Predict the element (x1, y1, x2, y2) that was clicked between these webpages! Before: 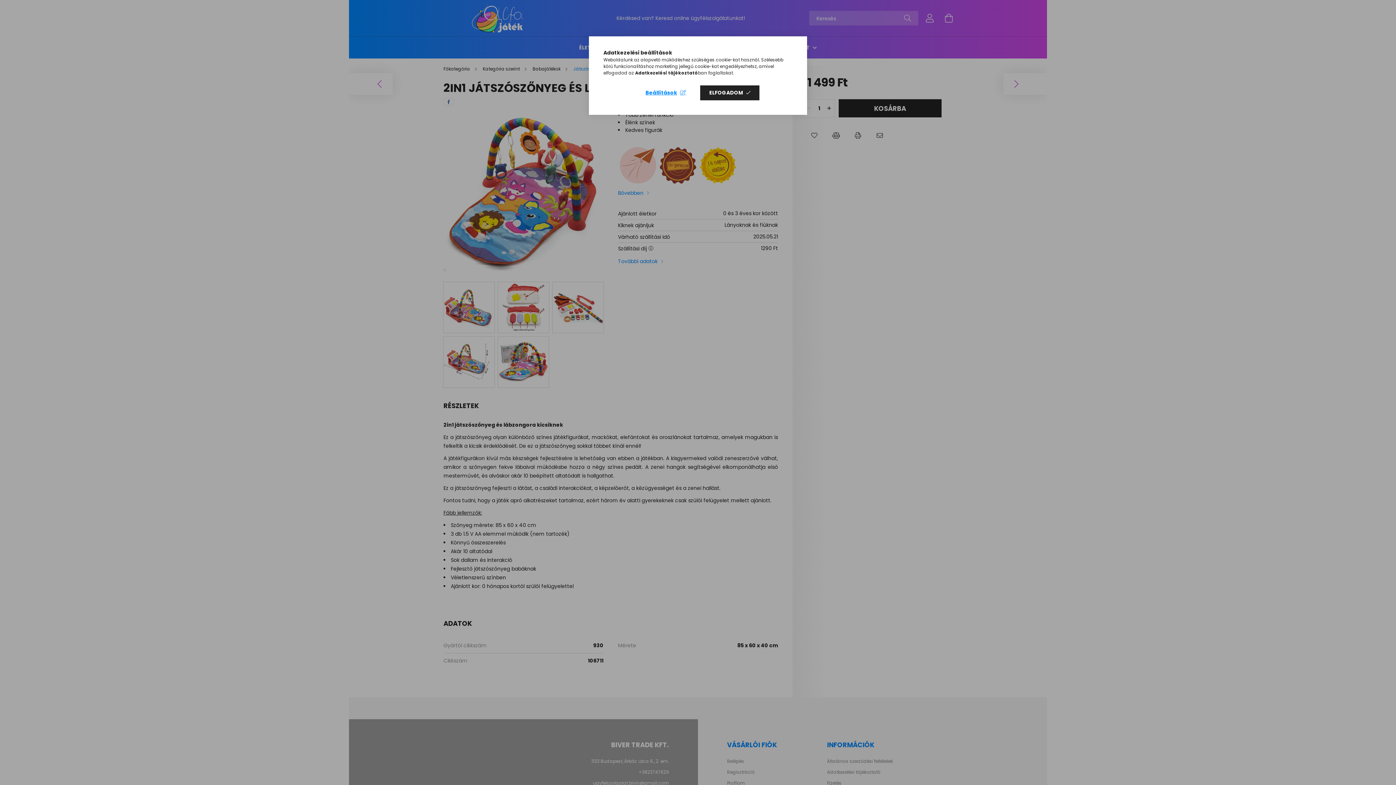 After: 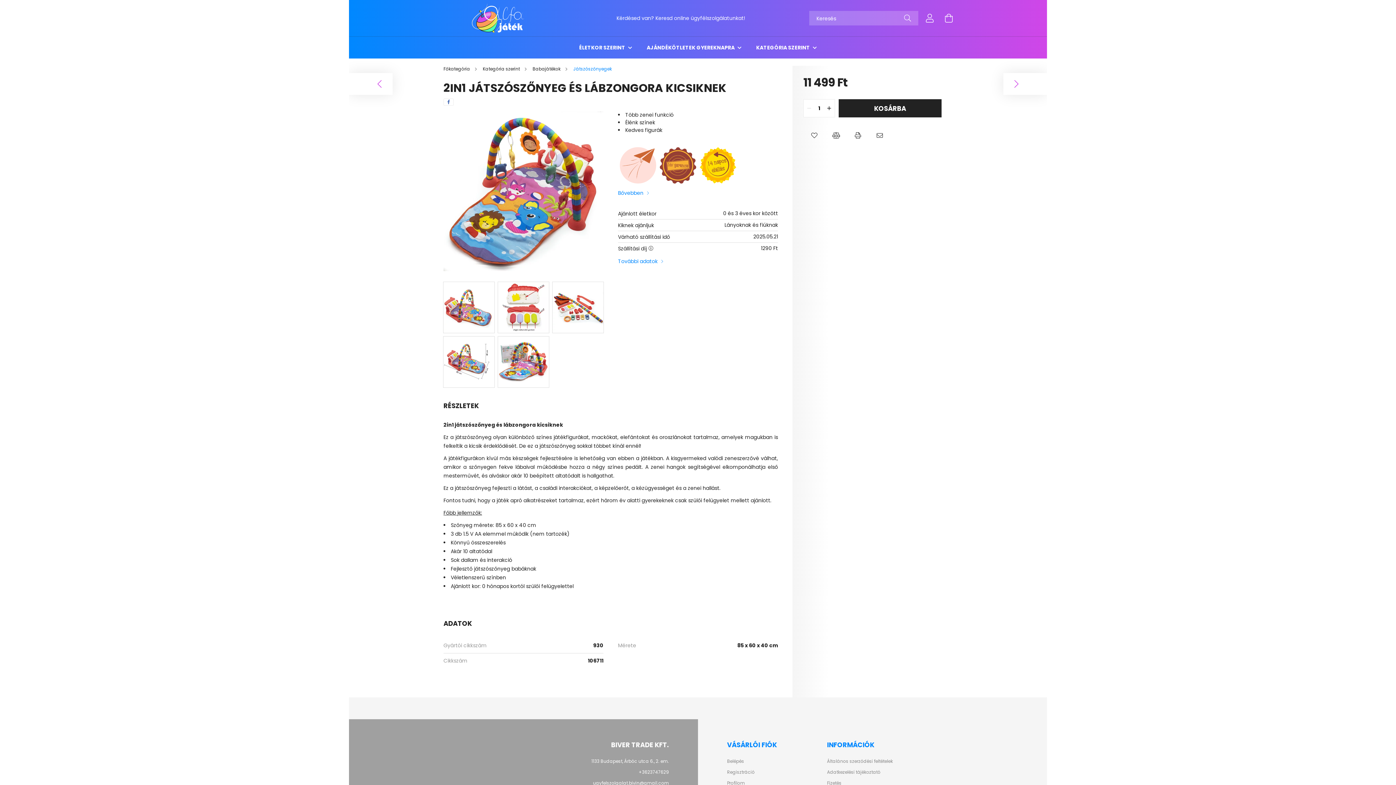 Action: label: ELFOGADOM bbox: (700, 85, 759, 100)